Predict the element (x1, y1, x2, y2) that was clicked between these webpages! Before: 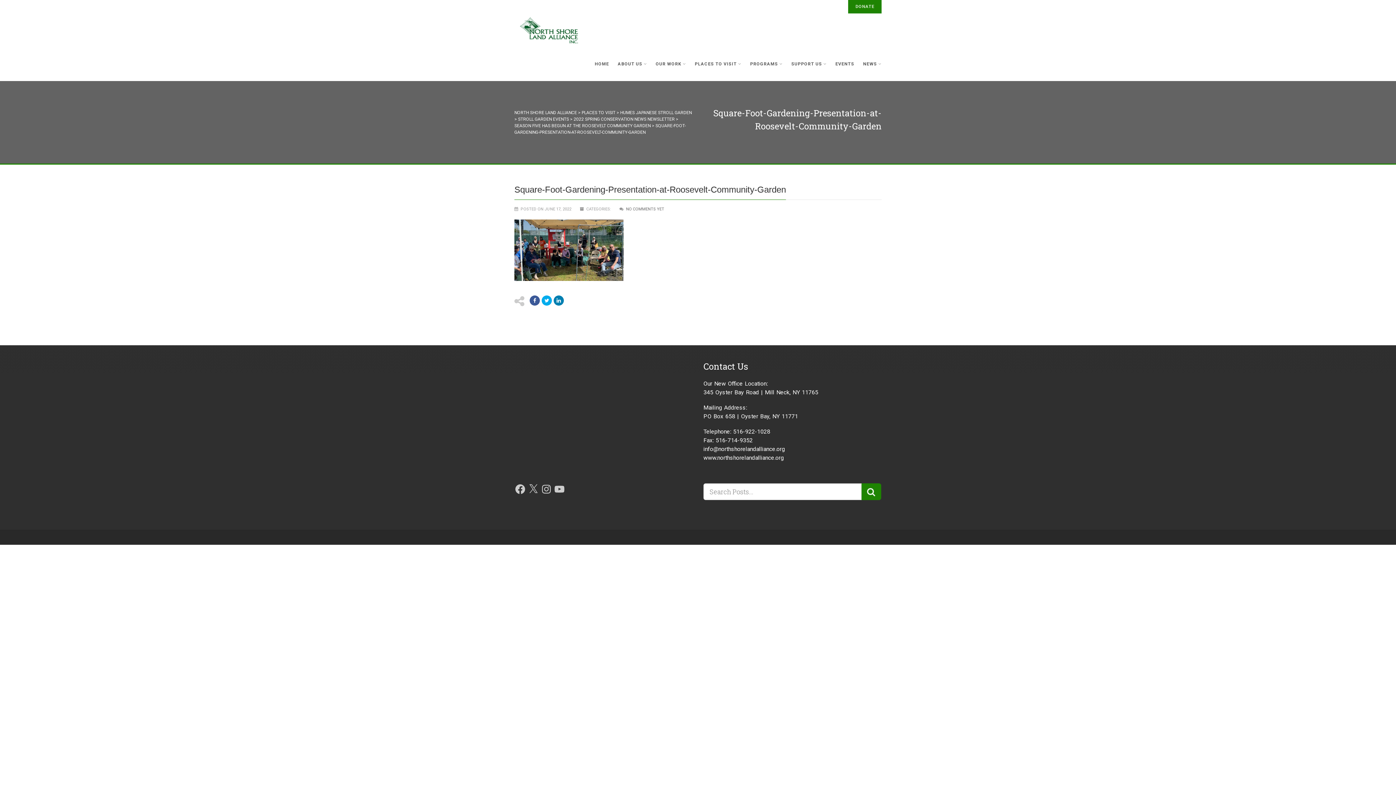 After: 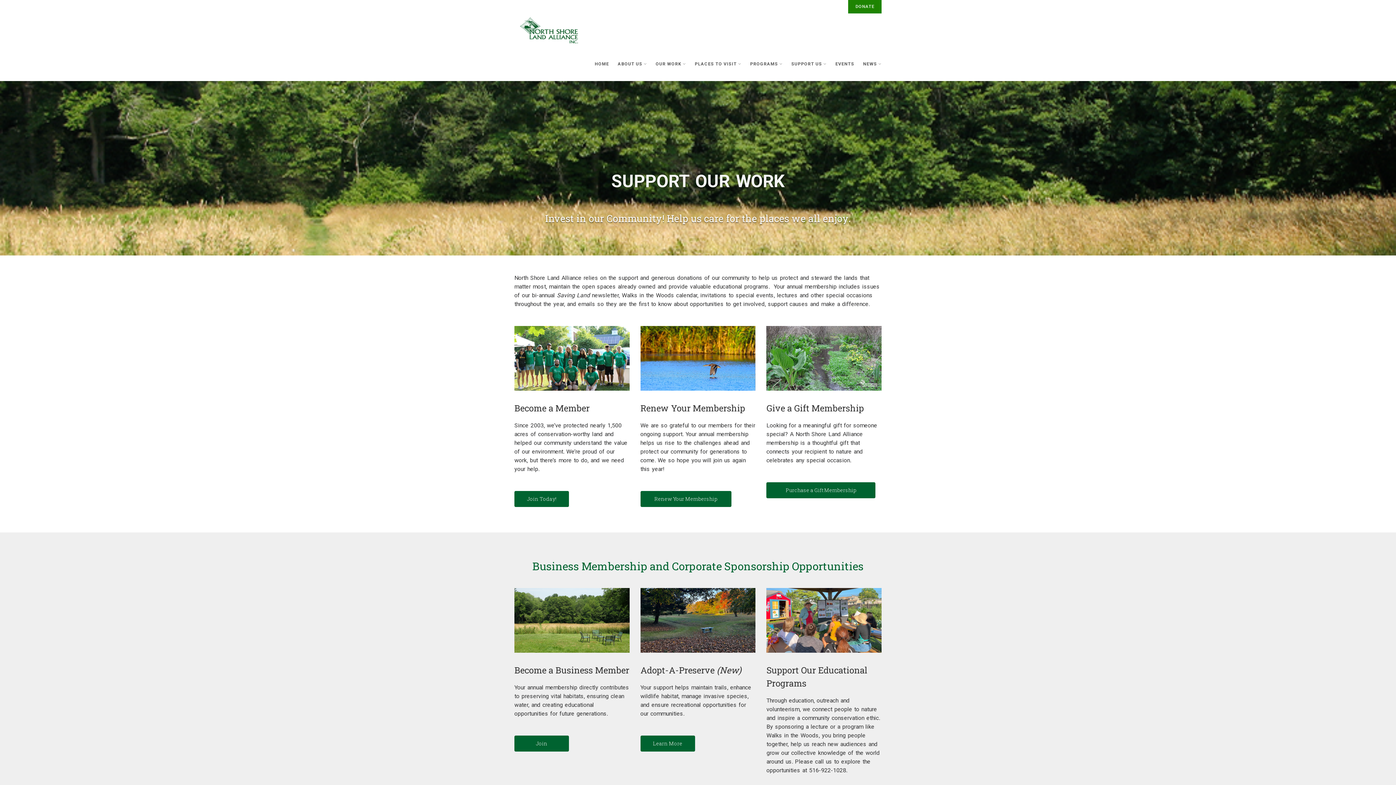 Action: bbox: (787, 47, 831, 81) label: SUPPORT US 